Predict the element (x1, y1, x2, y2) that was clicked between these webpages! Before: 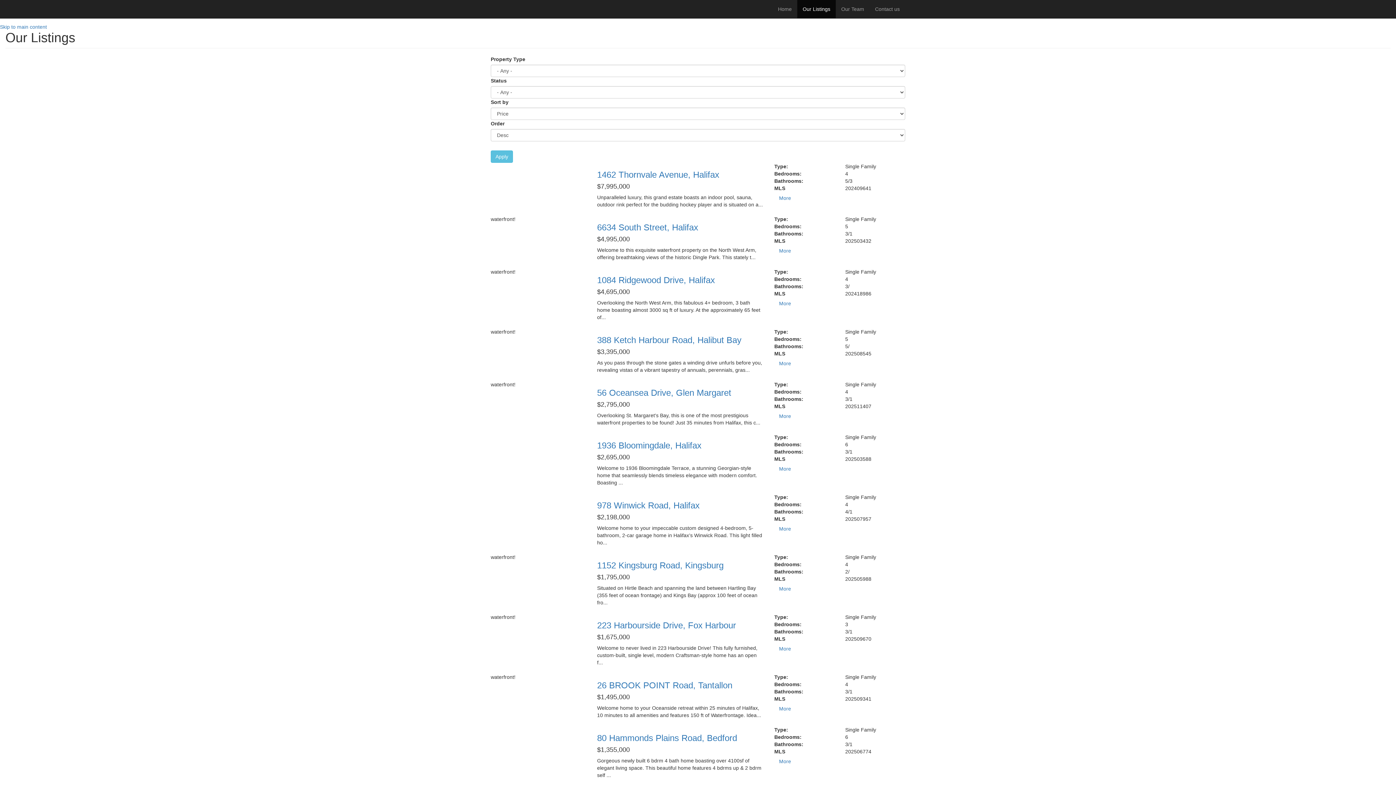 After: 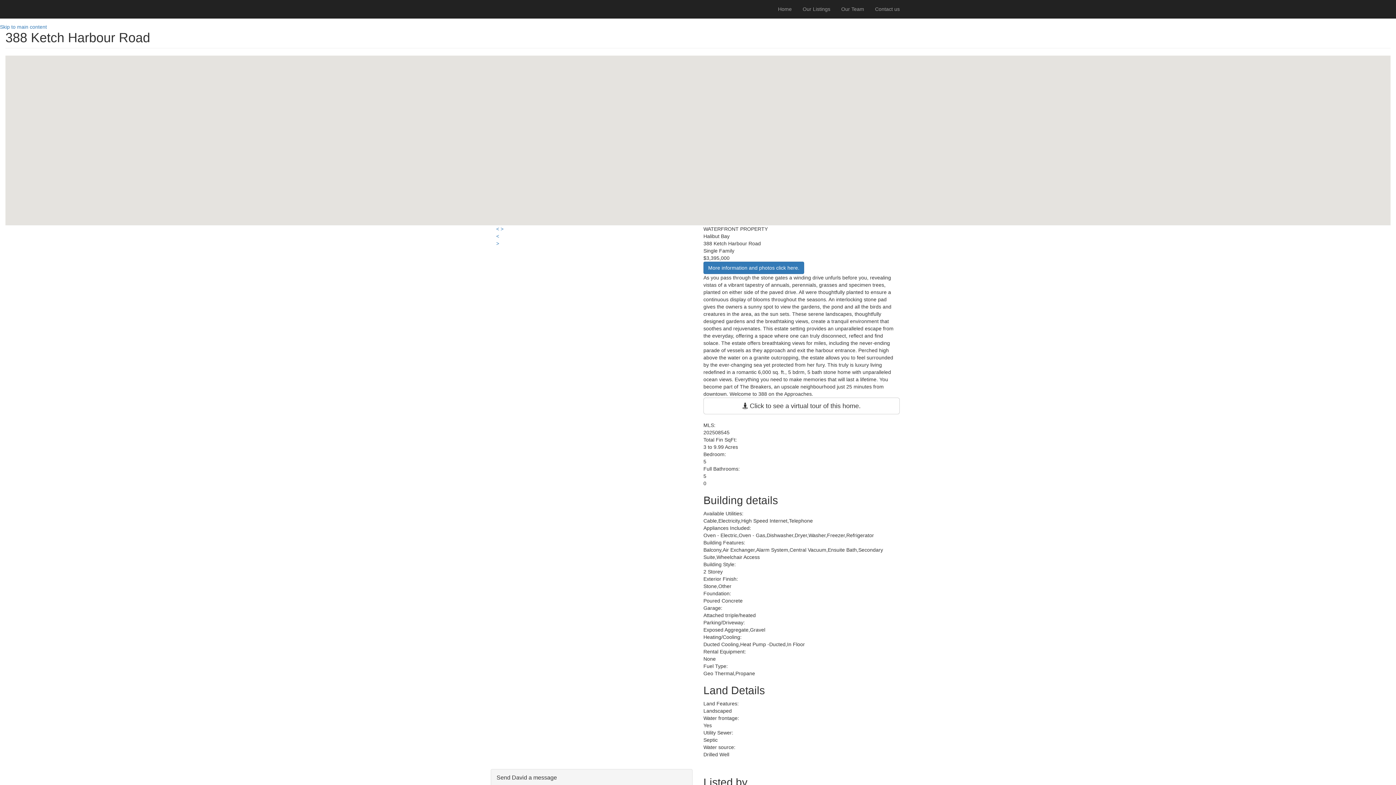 Action: bbox: (774, 357, 796, 369) label: More